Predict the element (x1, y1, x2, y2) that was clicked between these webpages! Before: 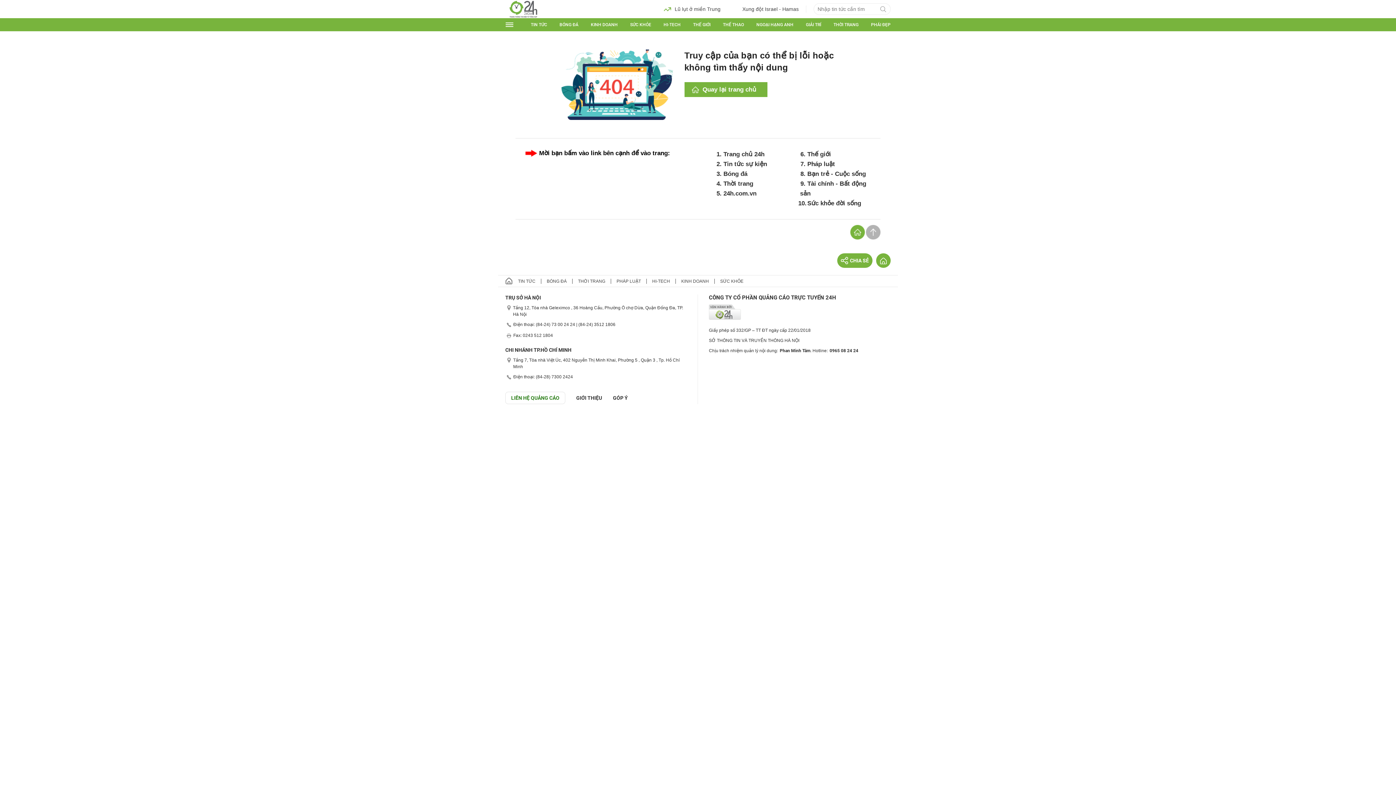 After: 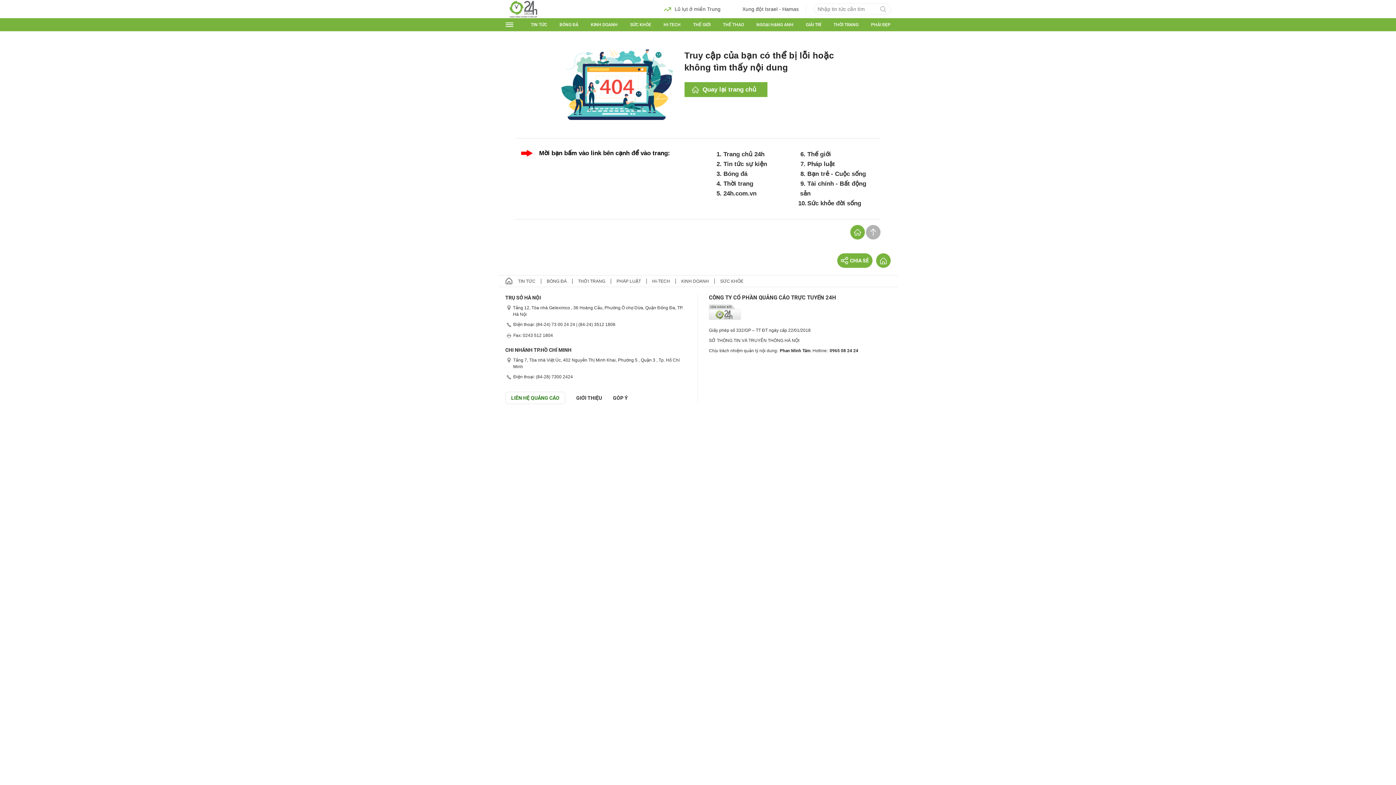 Action: bbox: (866, 225, 880, 239)